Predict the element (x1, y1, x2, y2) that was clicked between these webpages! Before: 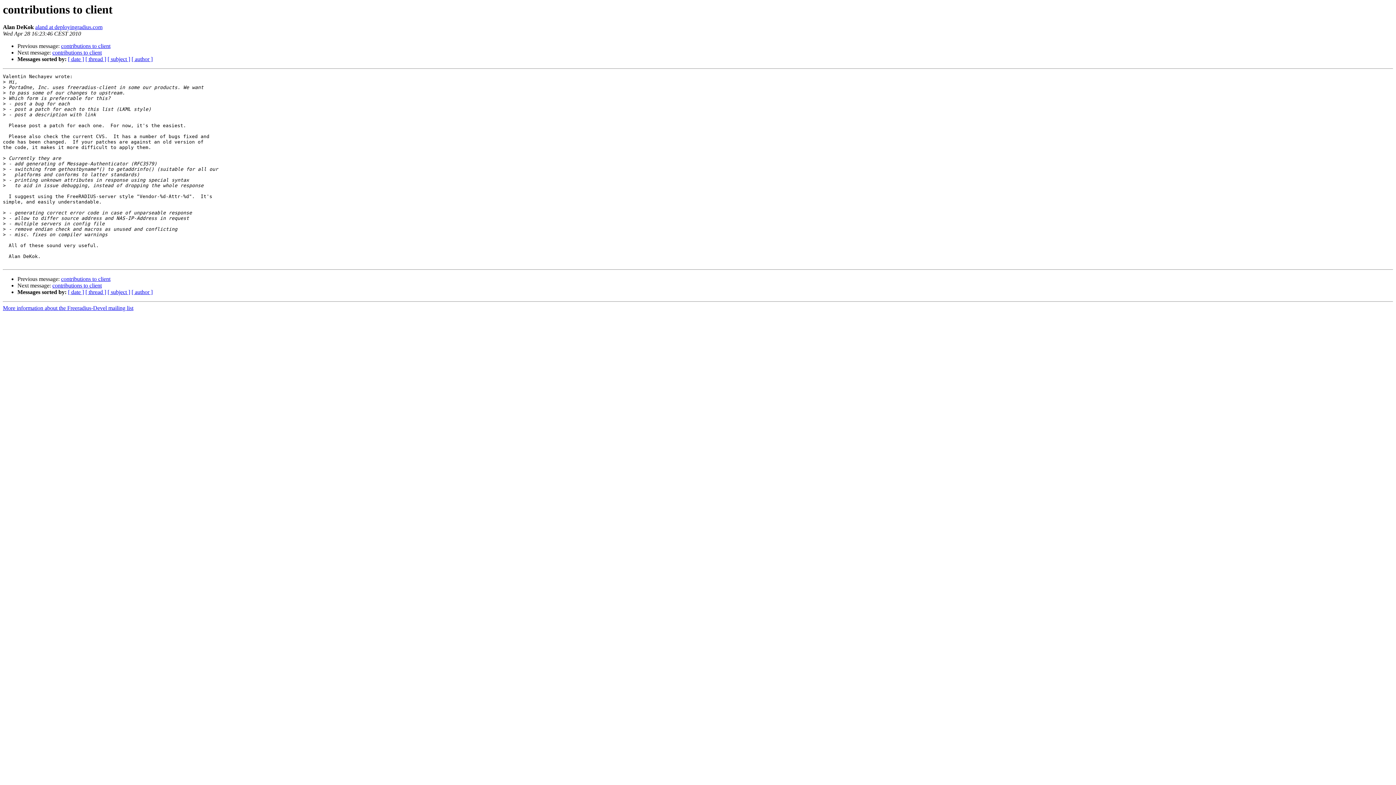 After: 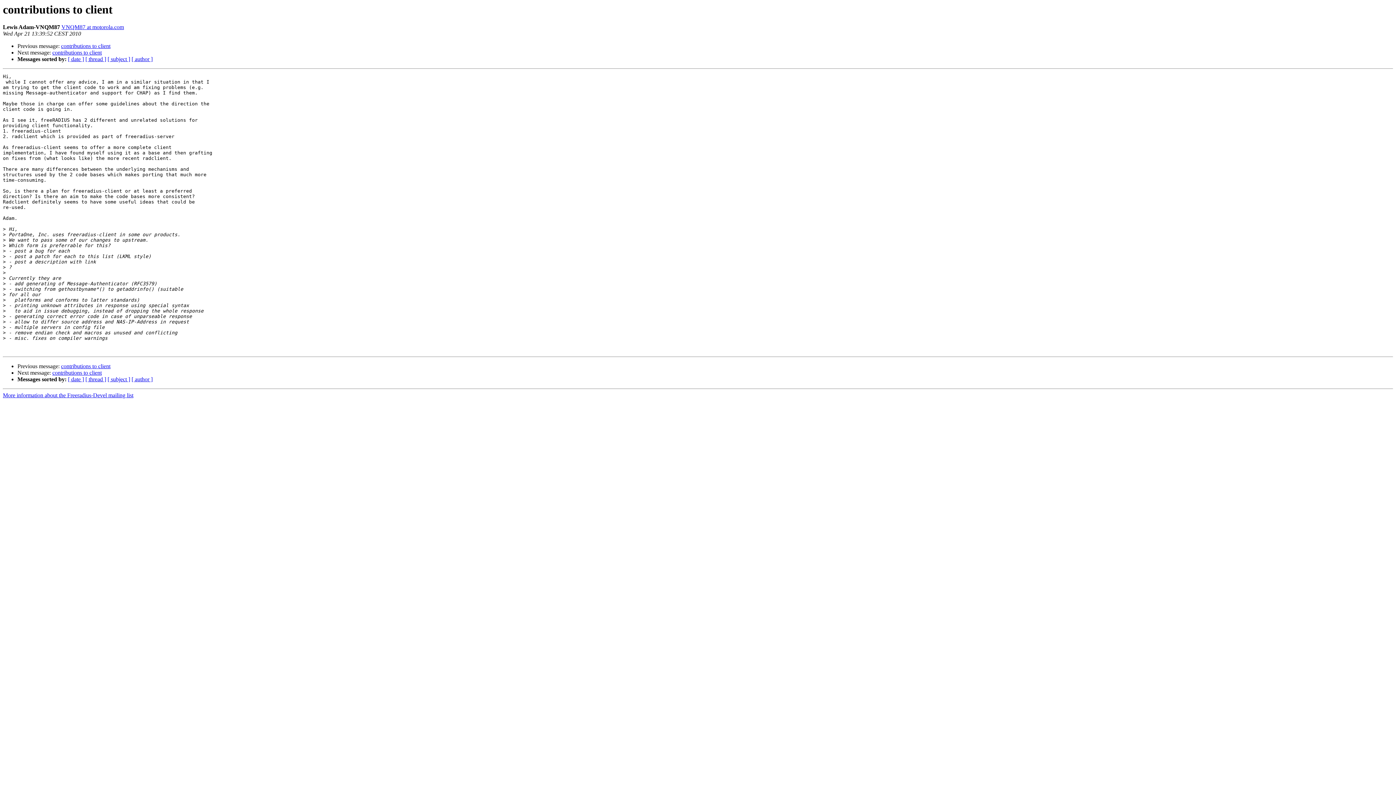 Action: bbox: (52, 49, 101, 55) label: contributions to client